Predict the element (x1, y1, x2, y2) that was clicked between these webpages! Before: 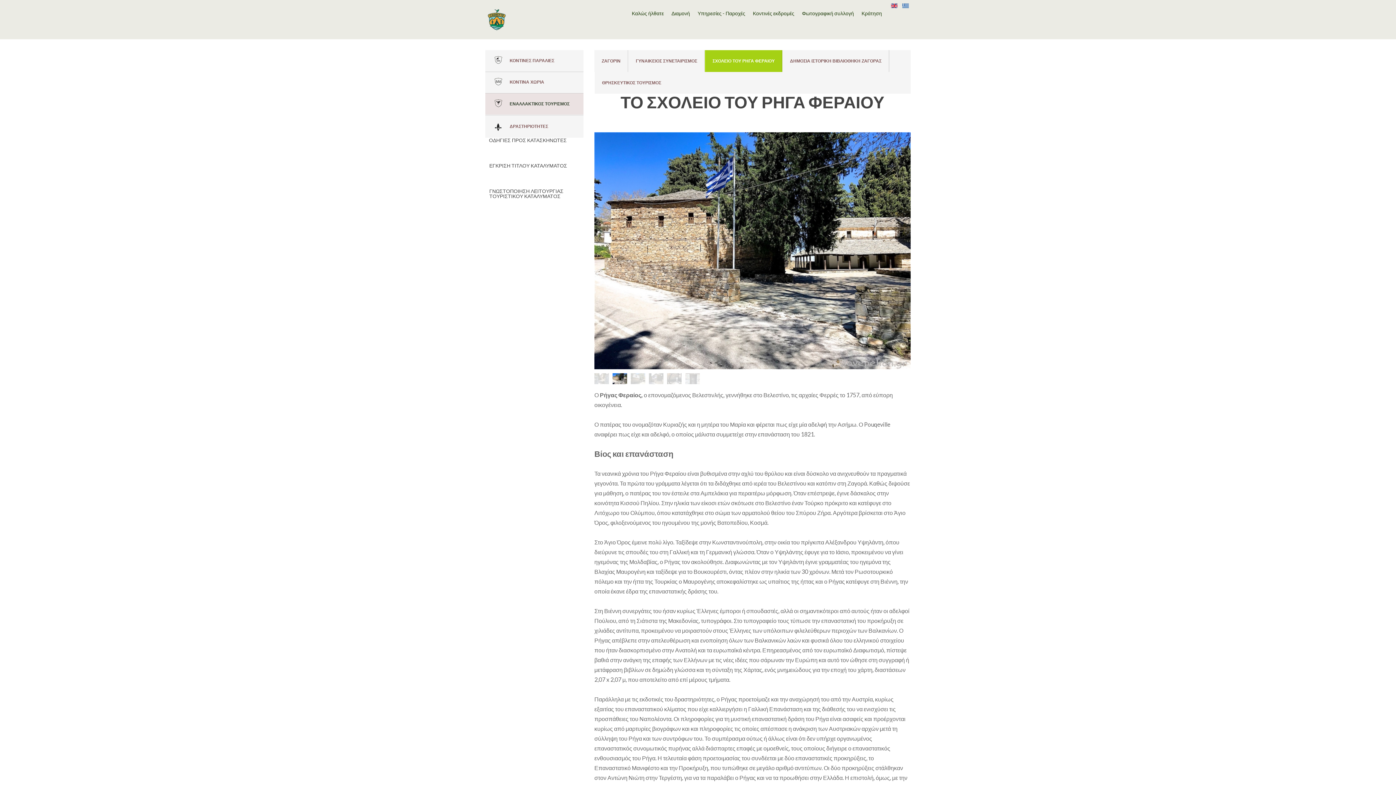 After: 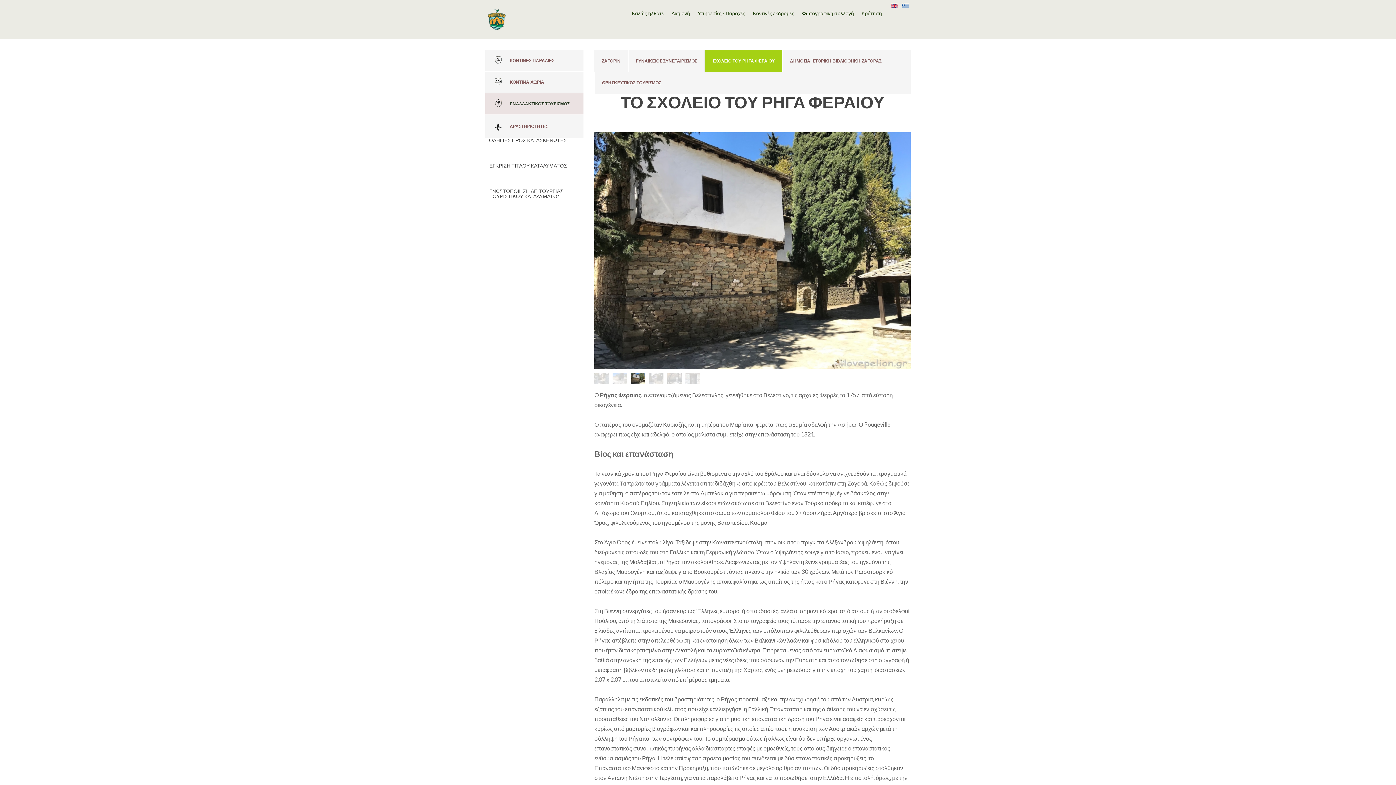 Action: bbox: (705, 50, 782, 72) label: ΣΧΟΛΕΙΟ ΤΟΥ ΡΗΓΑ ΦΕΡΑΙΟΥ